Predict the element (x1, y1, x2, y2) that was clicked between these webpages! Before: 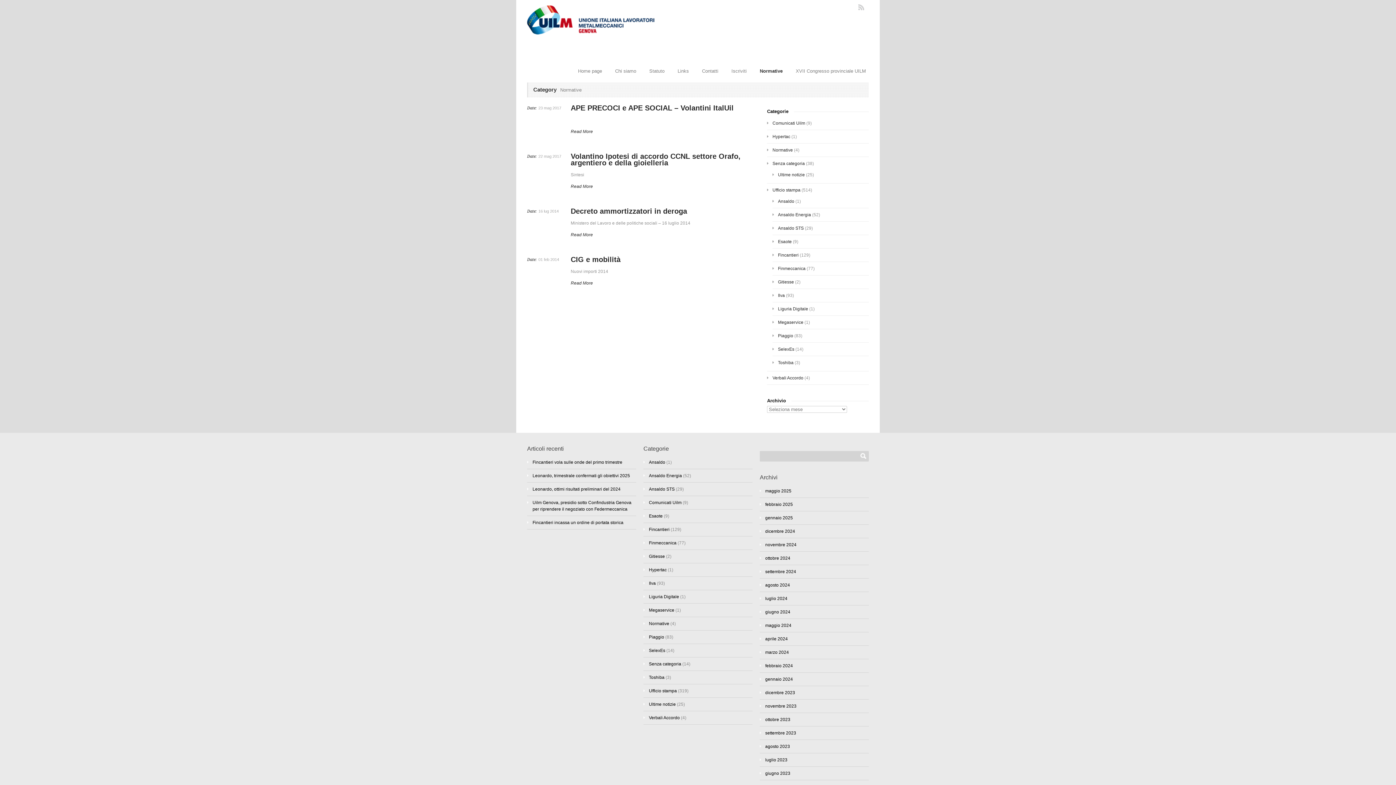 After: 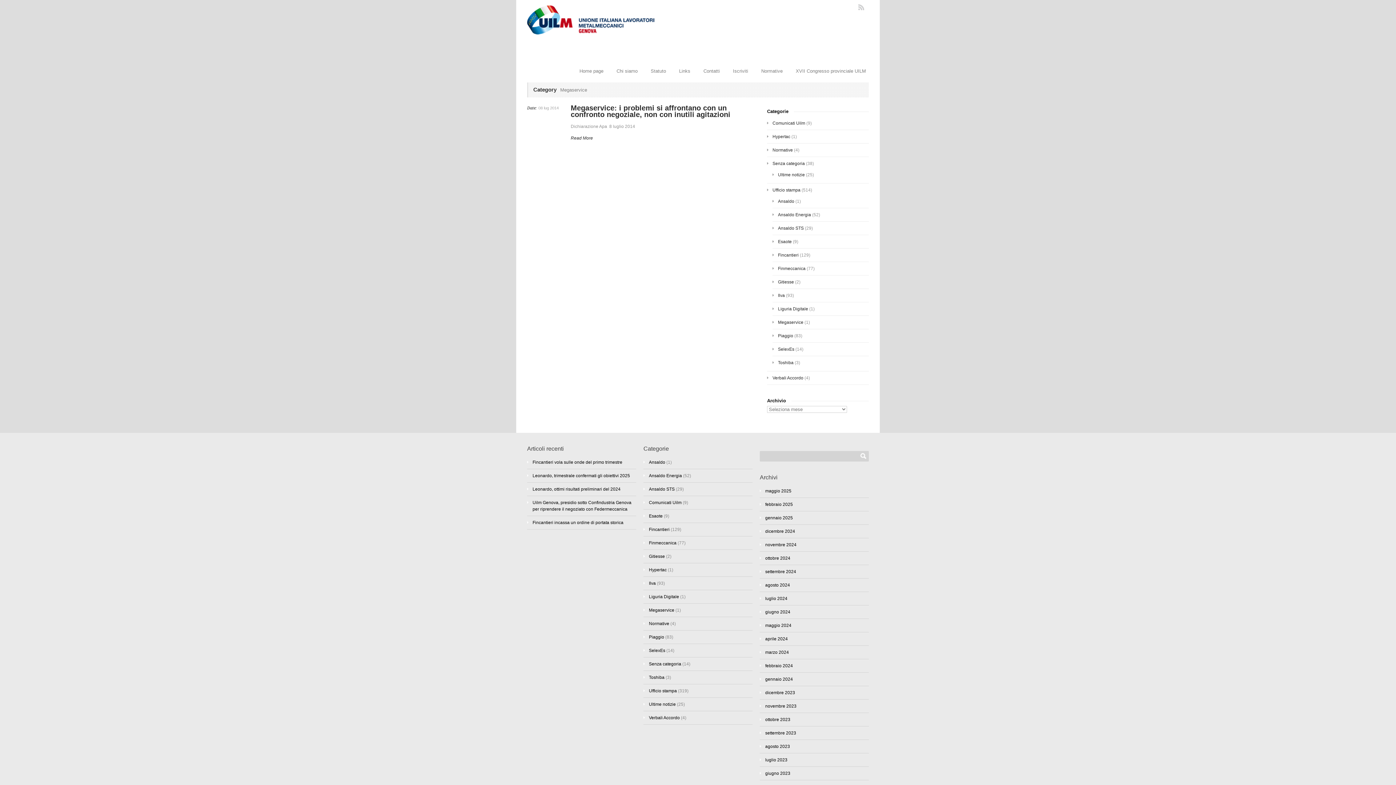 Action: bbox: (649, 608, 674, 613) label: Megaservice